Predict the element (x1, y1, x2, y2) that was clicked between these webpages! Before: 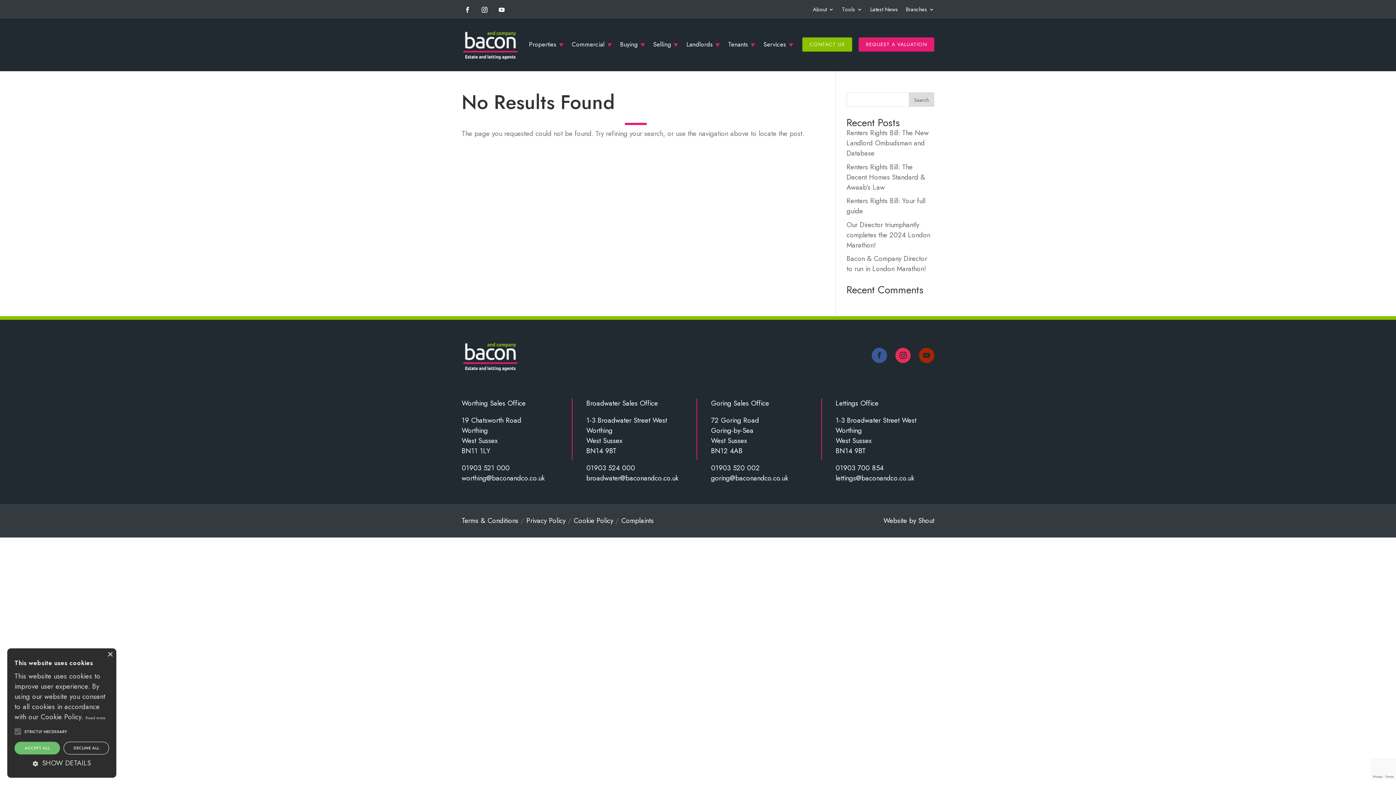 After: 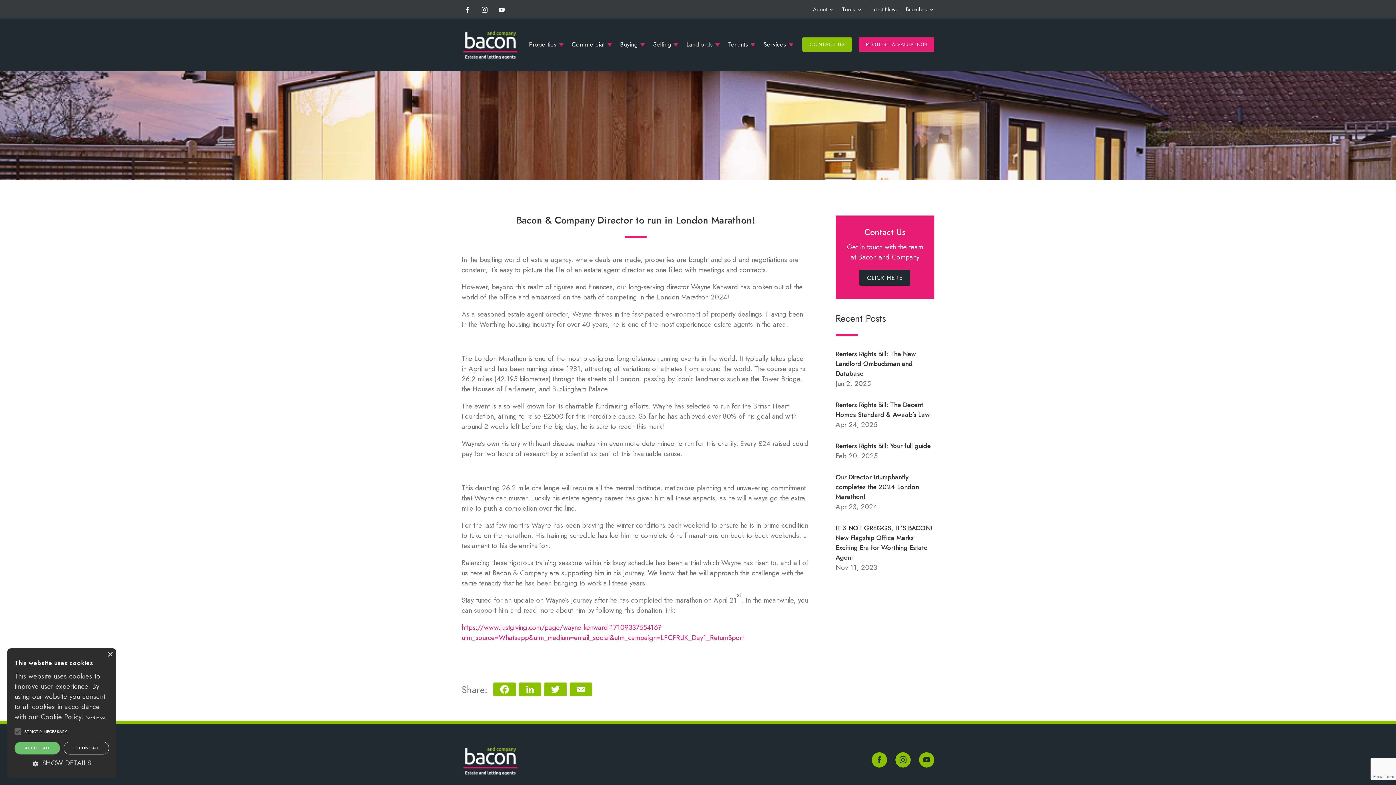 Action: bbox: (846, 253, 927, 273) label: Bacon & Company Director to run in London Marathon!